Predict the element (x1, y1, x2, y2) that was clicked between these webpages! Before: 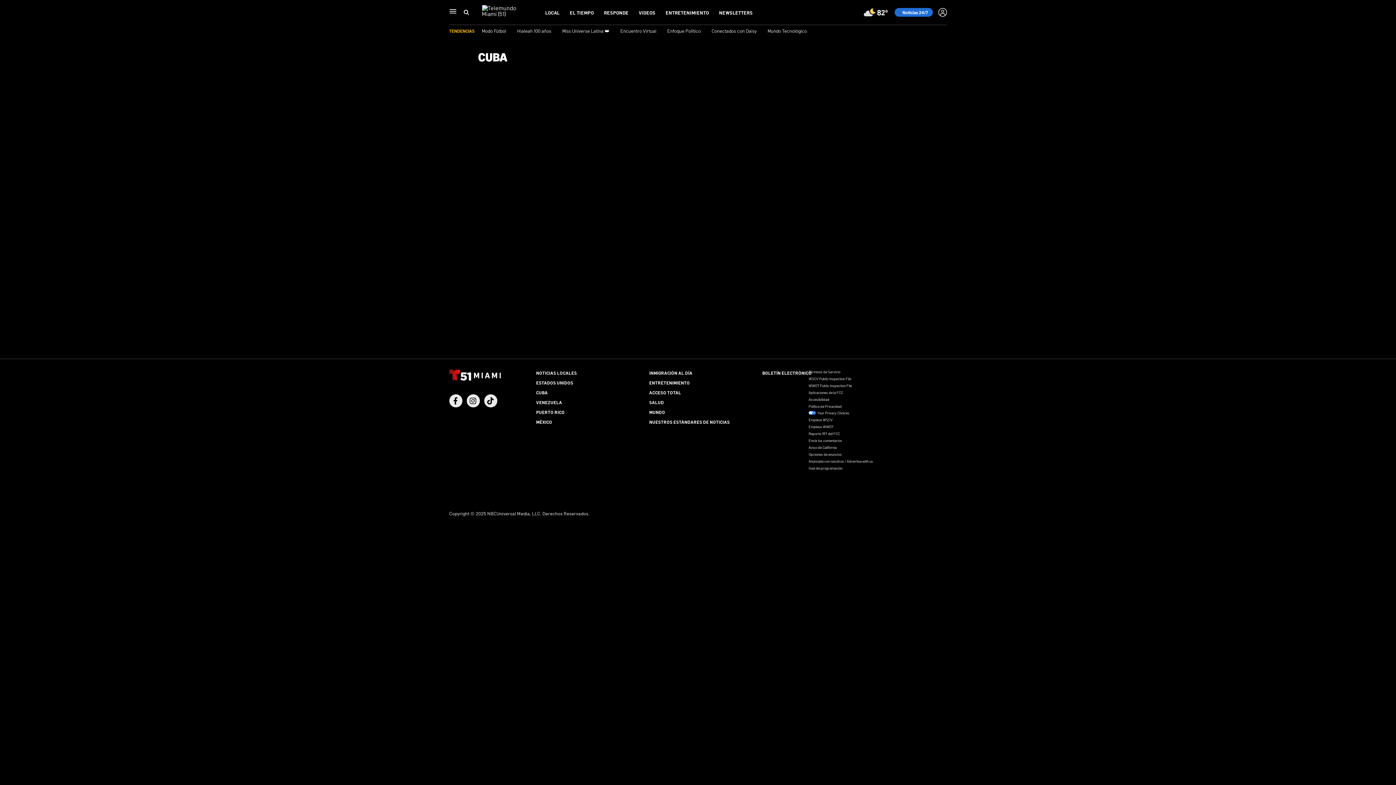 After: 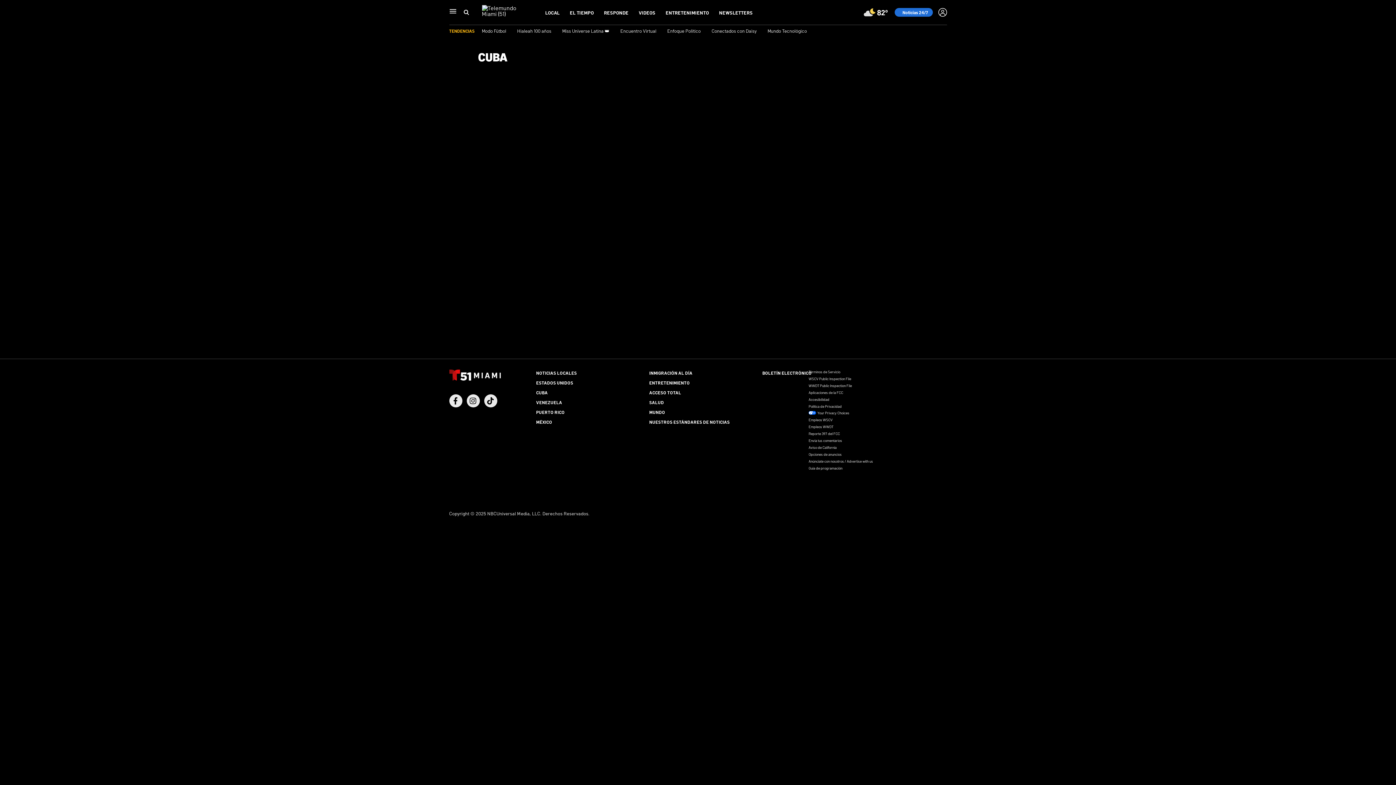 Action: bbox: (808, 404, 841, 408) label: Política de Privacidad